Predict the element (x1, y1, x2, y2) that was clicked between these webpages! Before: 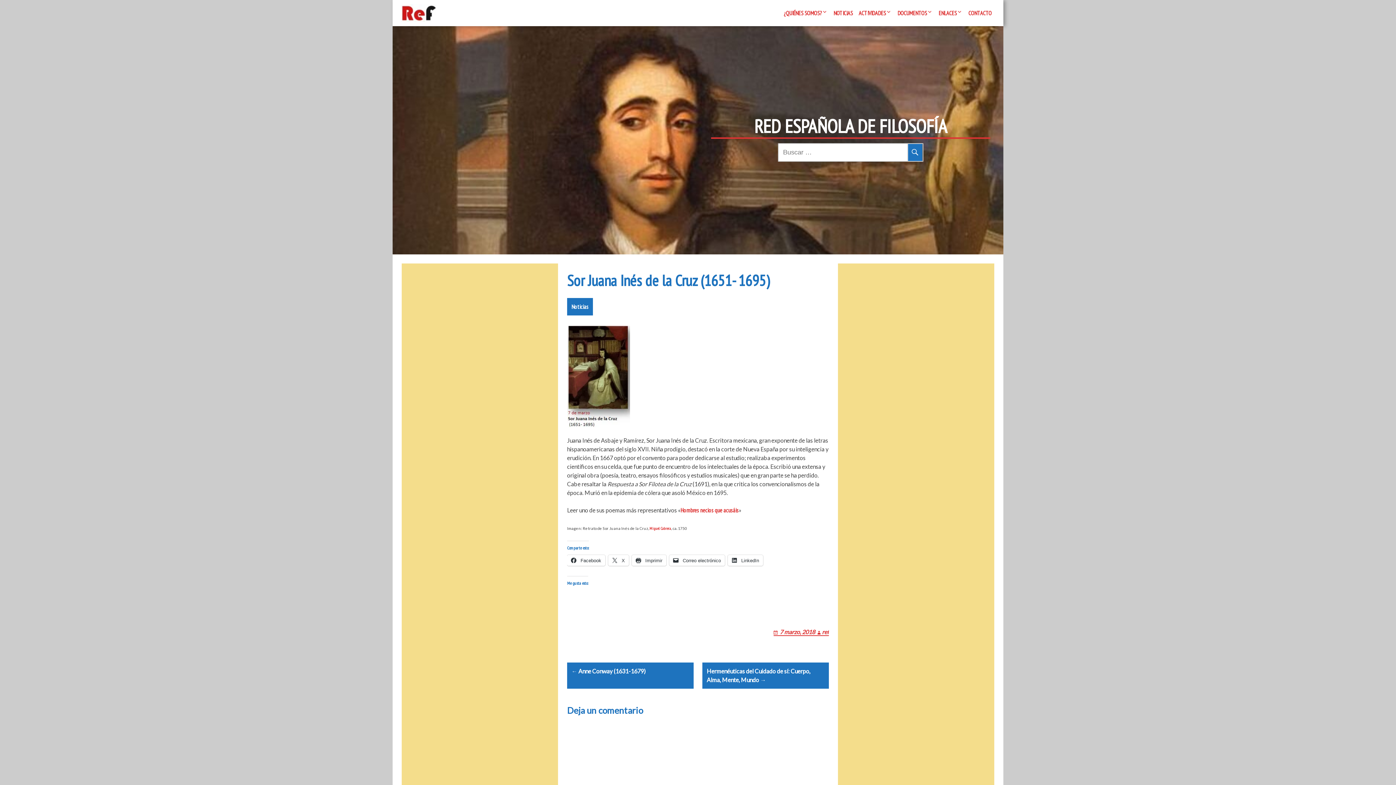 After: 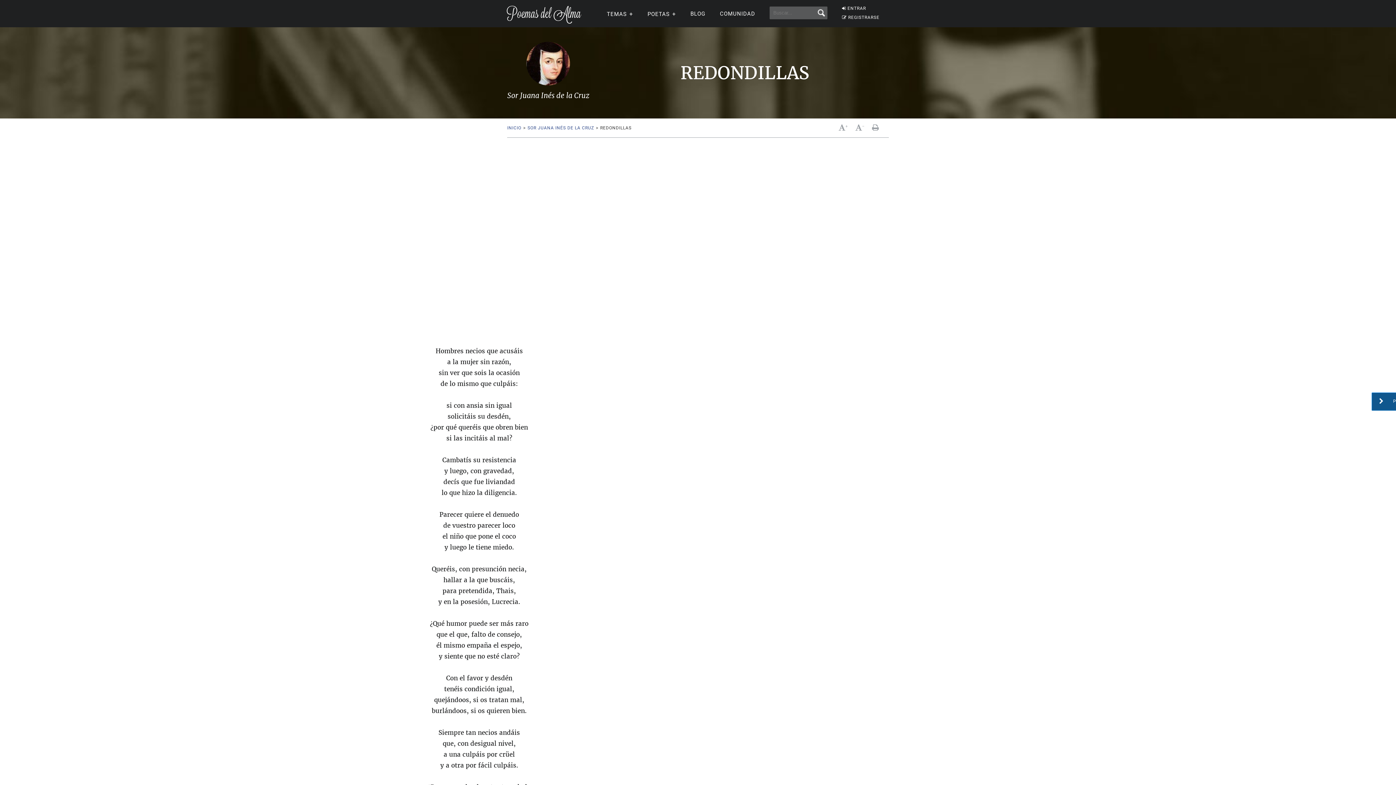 Action: label: Hombres necios que acusáis bbox: (680, 506, 738, 514)